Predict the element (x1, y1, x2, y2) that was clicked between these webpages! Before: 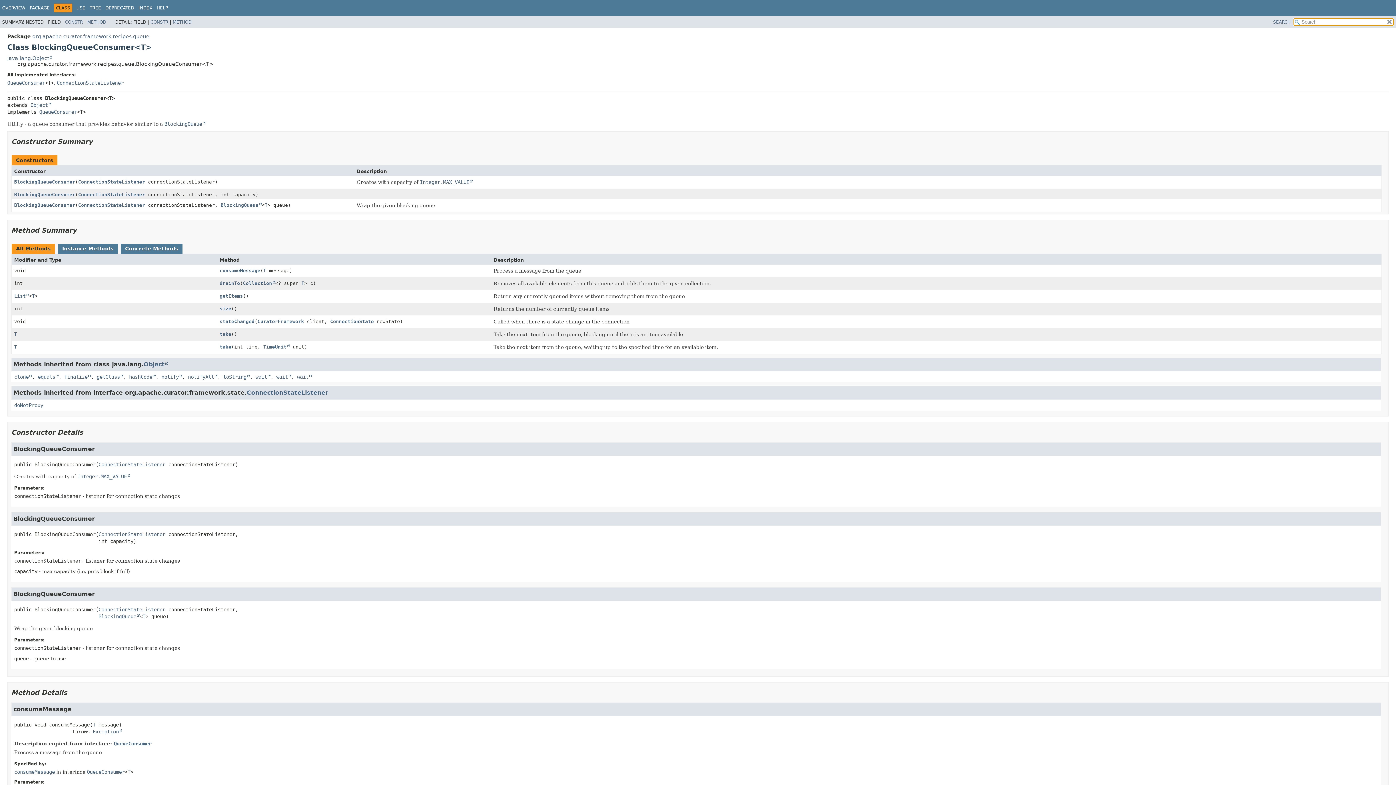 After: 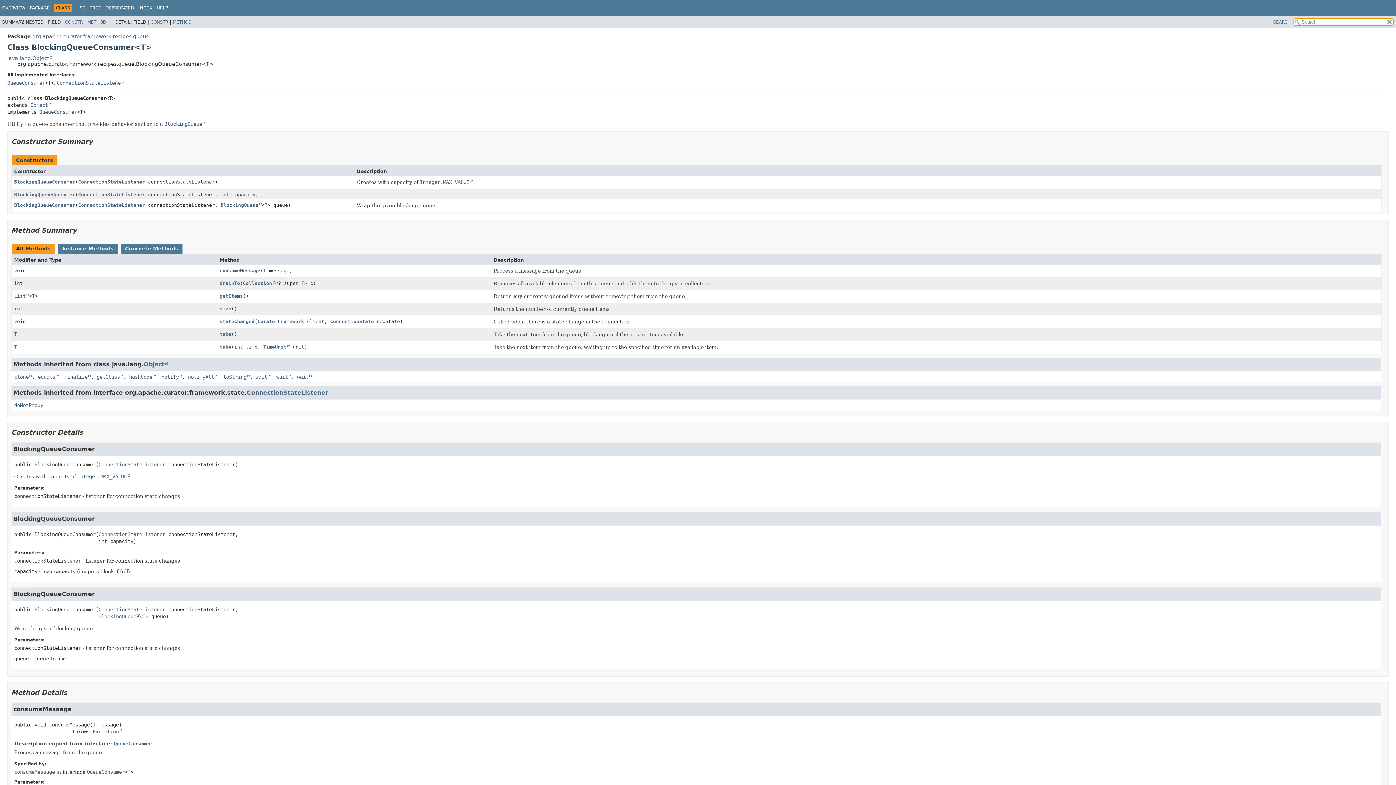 Action: label: T bbox: (142, 613, 145, 619)